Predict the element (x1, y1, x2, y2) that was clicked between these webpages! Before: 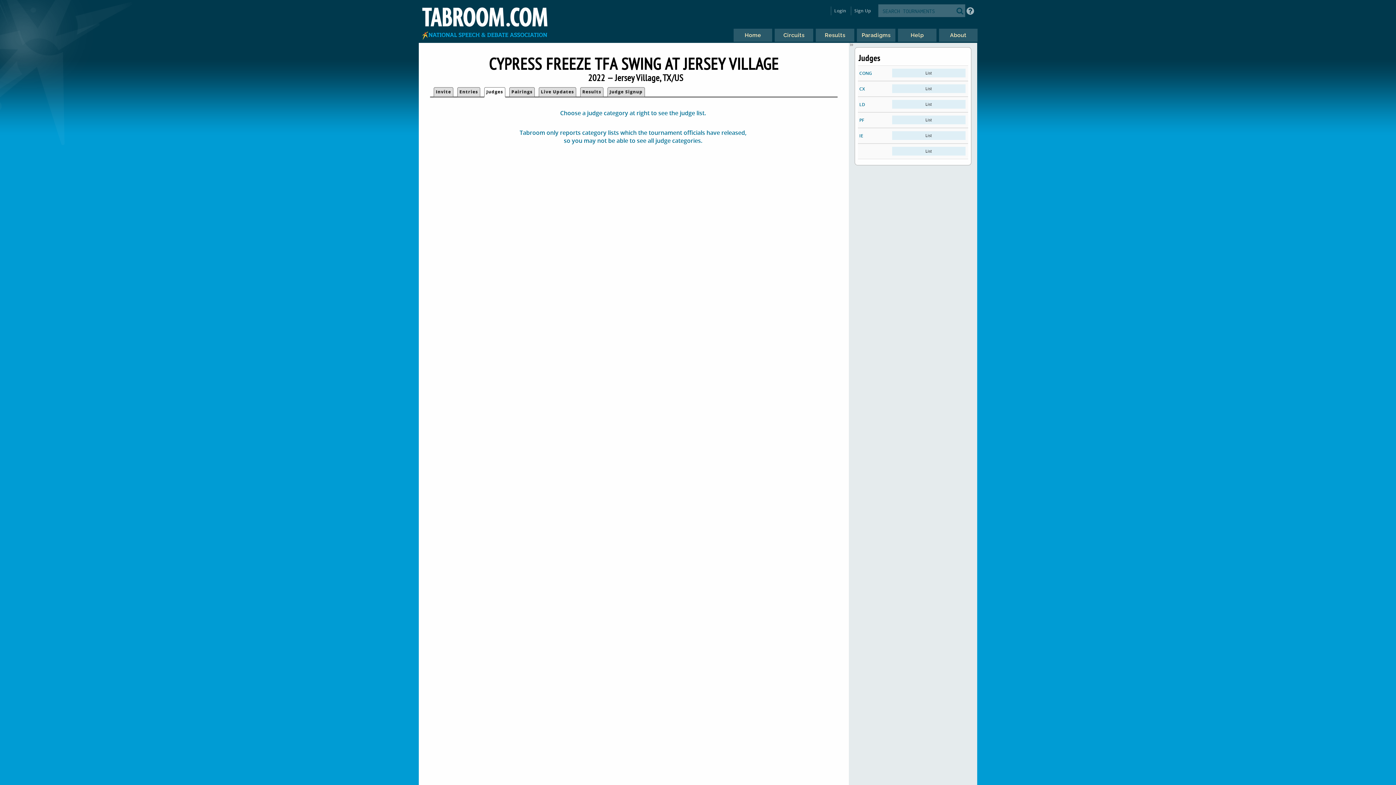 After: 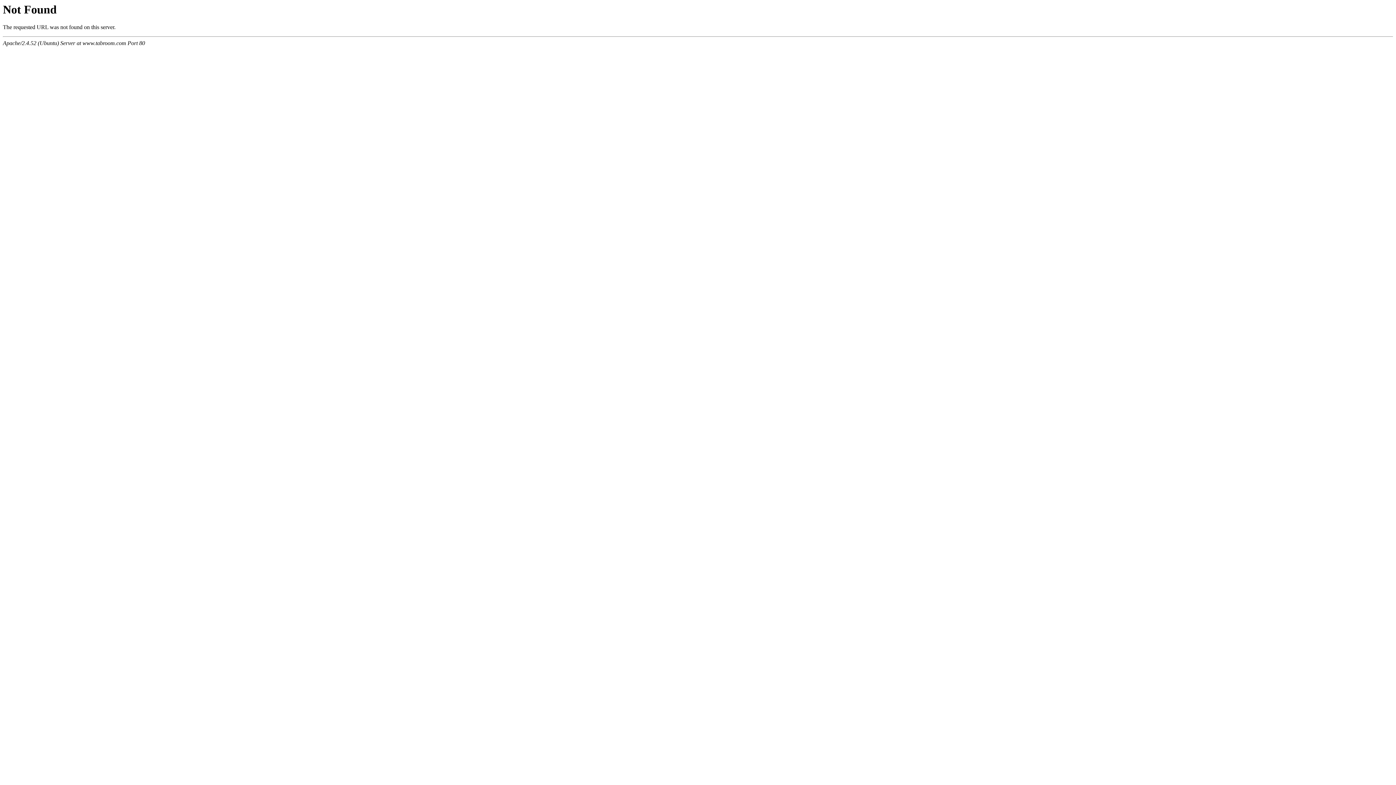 Action: bbox: (956, 4, 963, 16)